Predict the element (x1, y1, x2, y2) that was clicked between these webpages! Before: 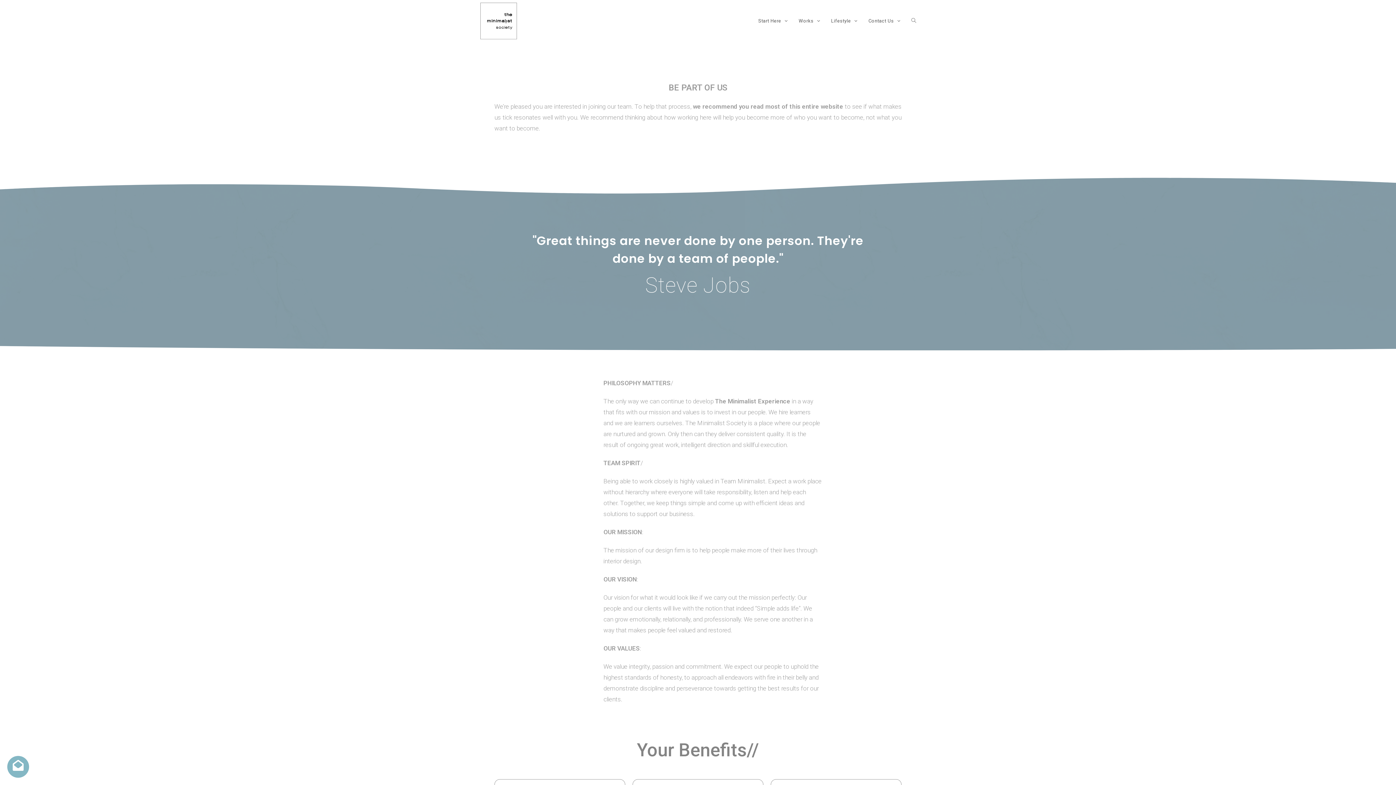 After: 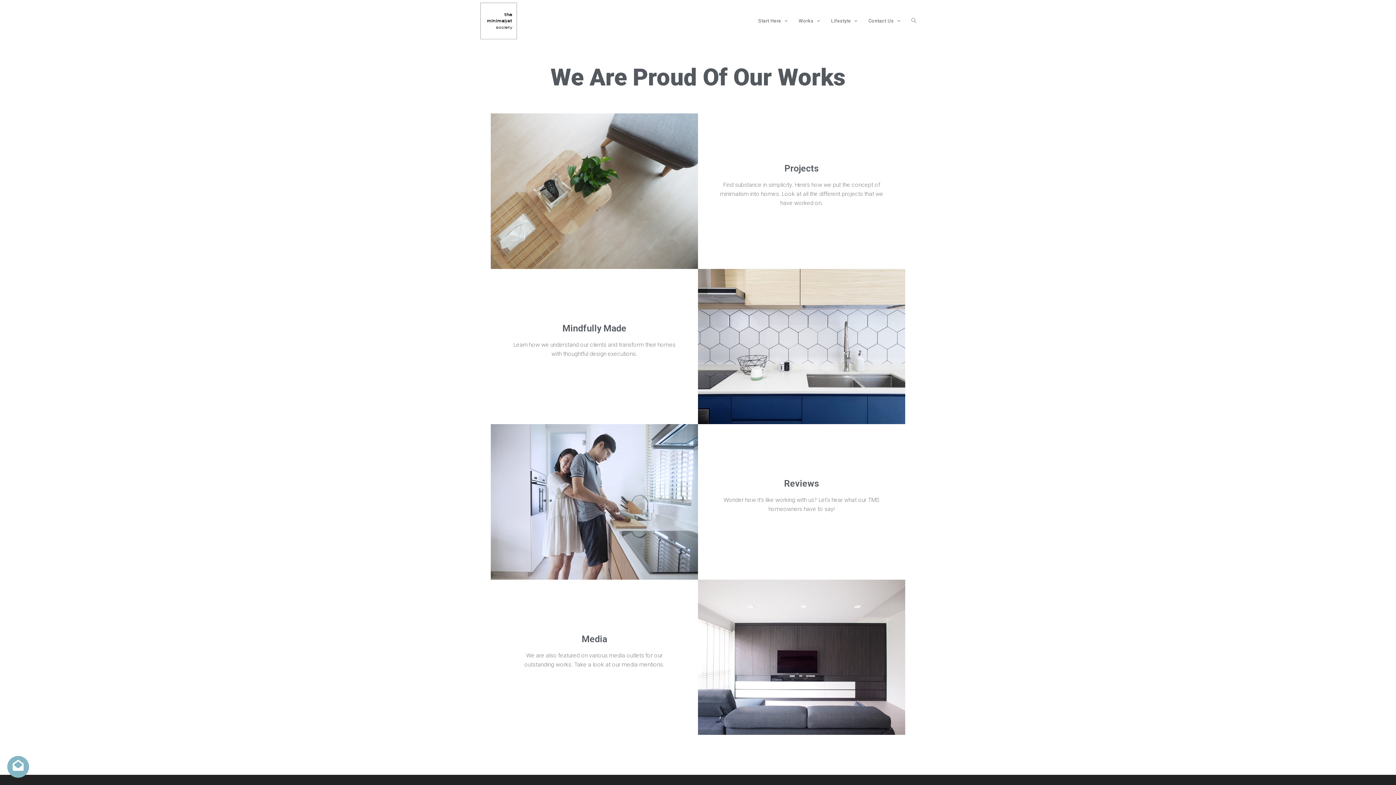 Action: label: Works  bbox: (793, 1, 825, 40)